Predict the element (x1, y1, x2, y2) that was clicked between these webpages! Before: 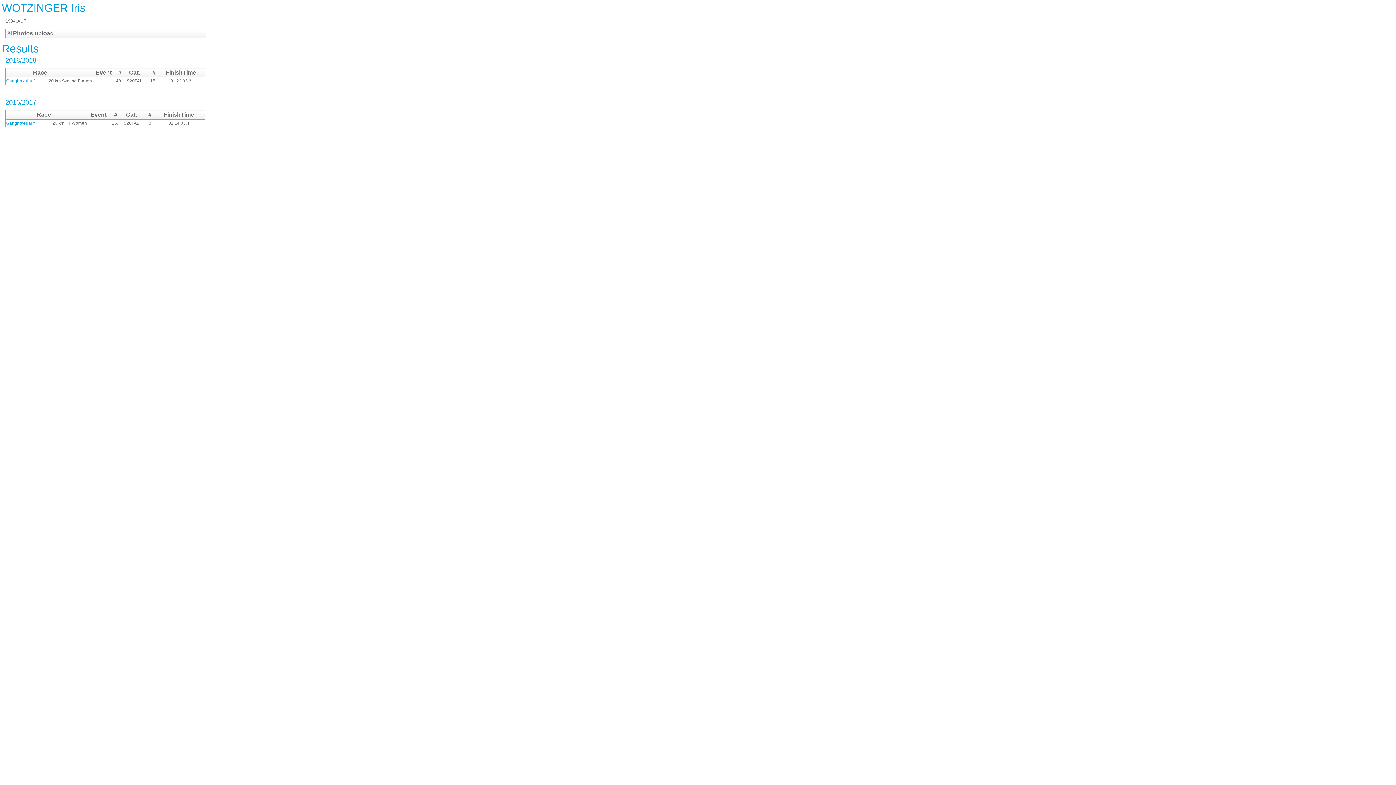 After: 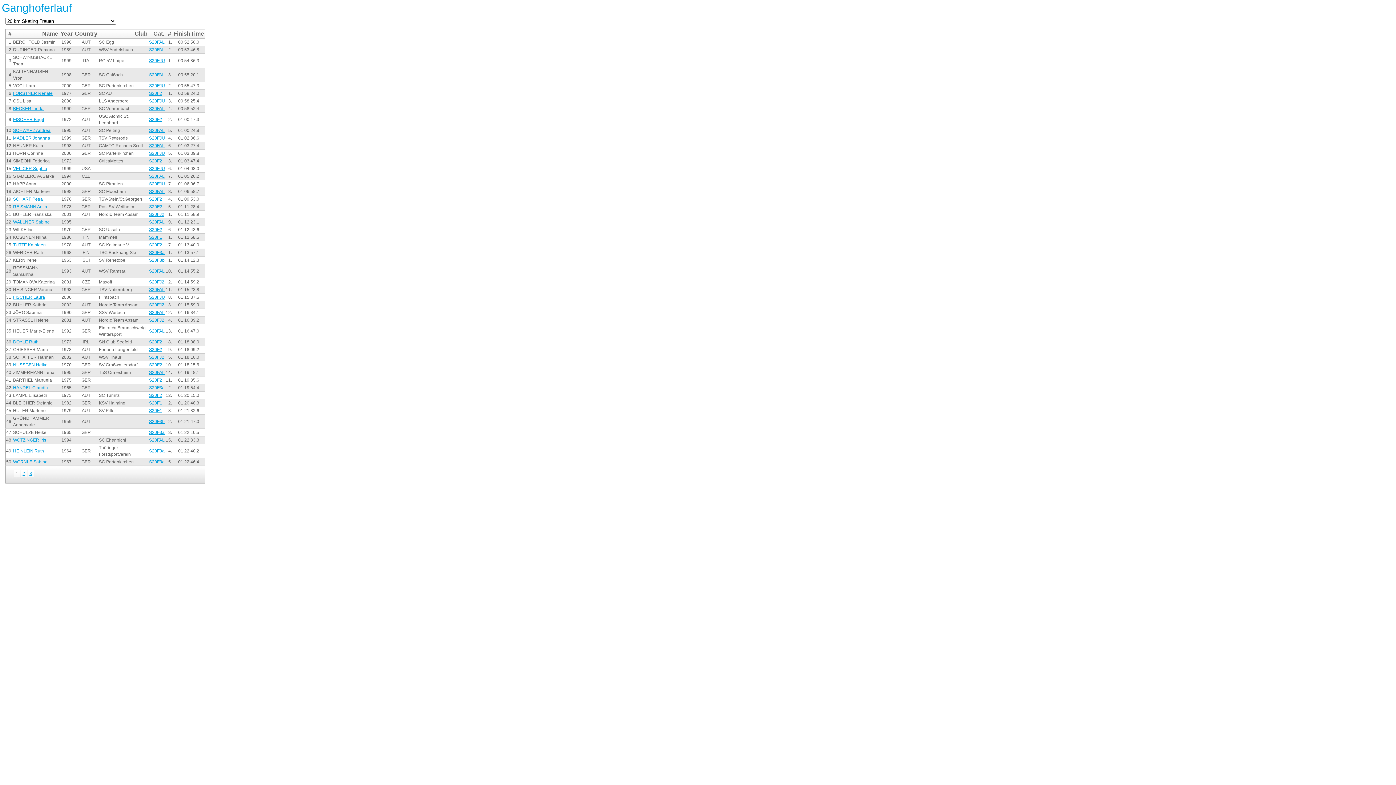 Action: bbox: (6, 78, 34, 83) label: Ganghoferlauf